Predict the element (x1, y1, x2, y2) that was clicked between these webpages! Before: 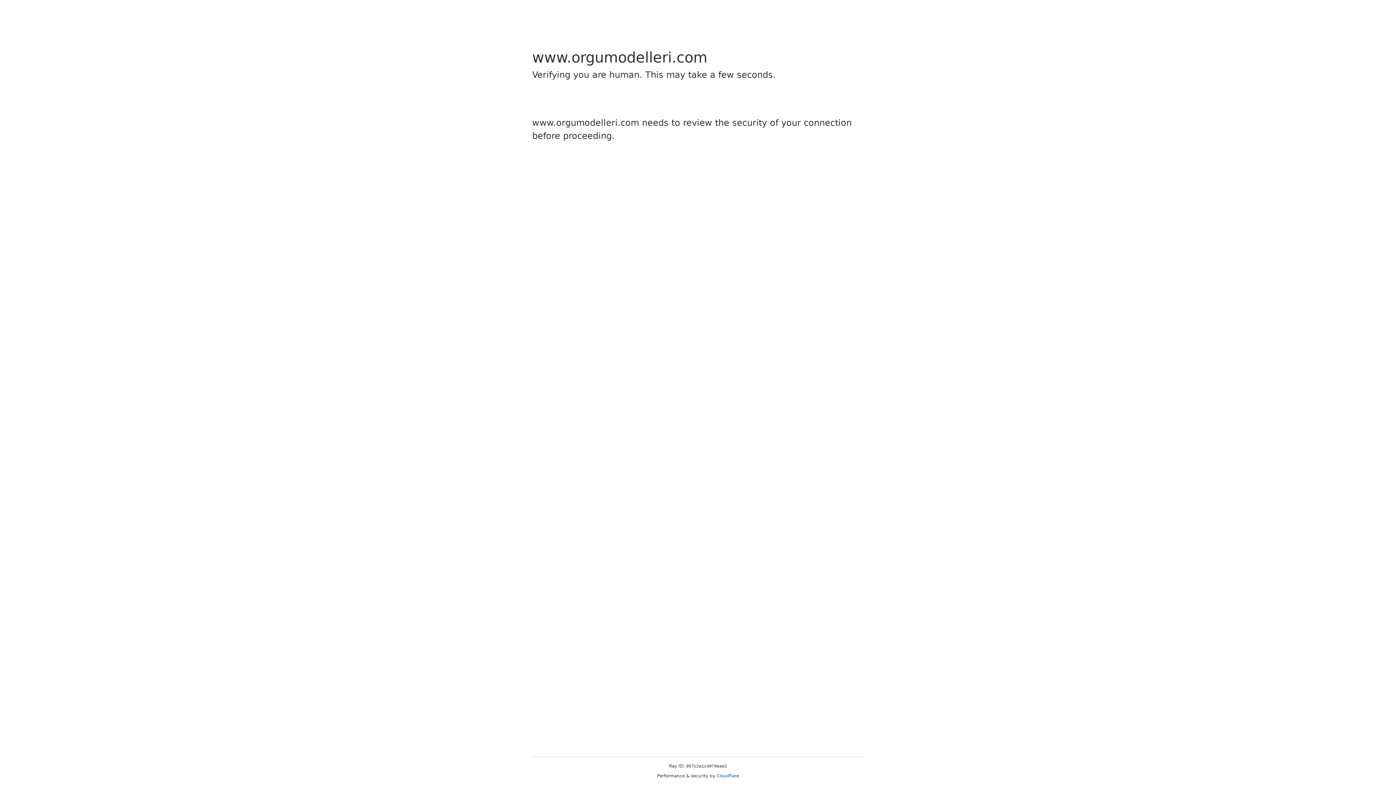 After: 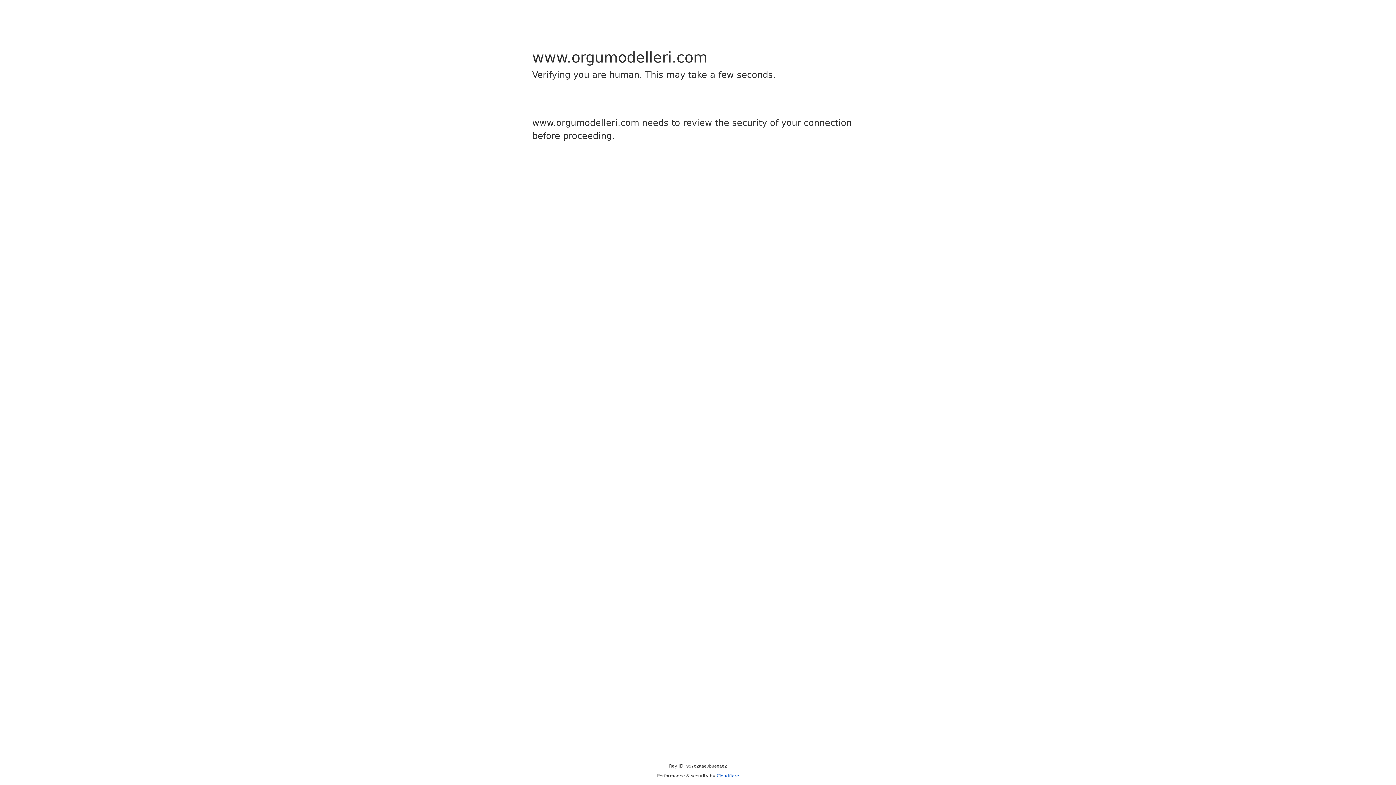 Action: bbox: (716, 773, 739, 778) label: Cloudflare